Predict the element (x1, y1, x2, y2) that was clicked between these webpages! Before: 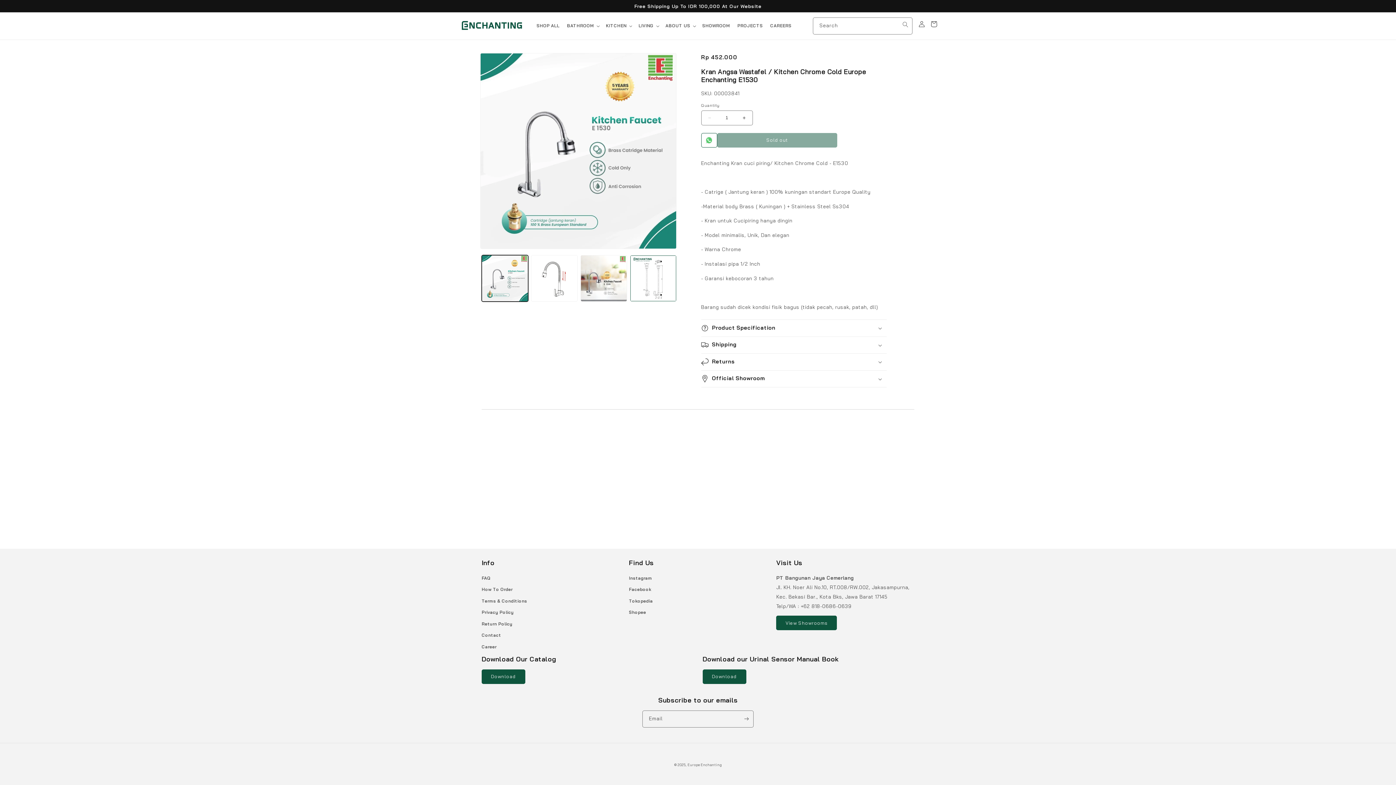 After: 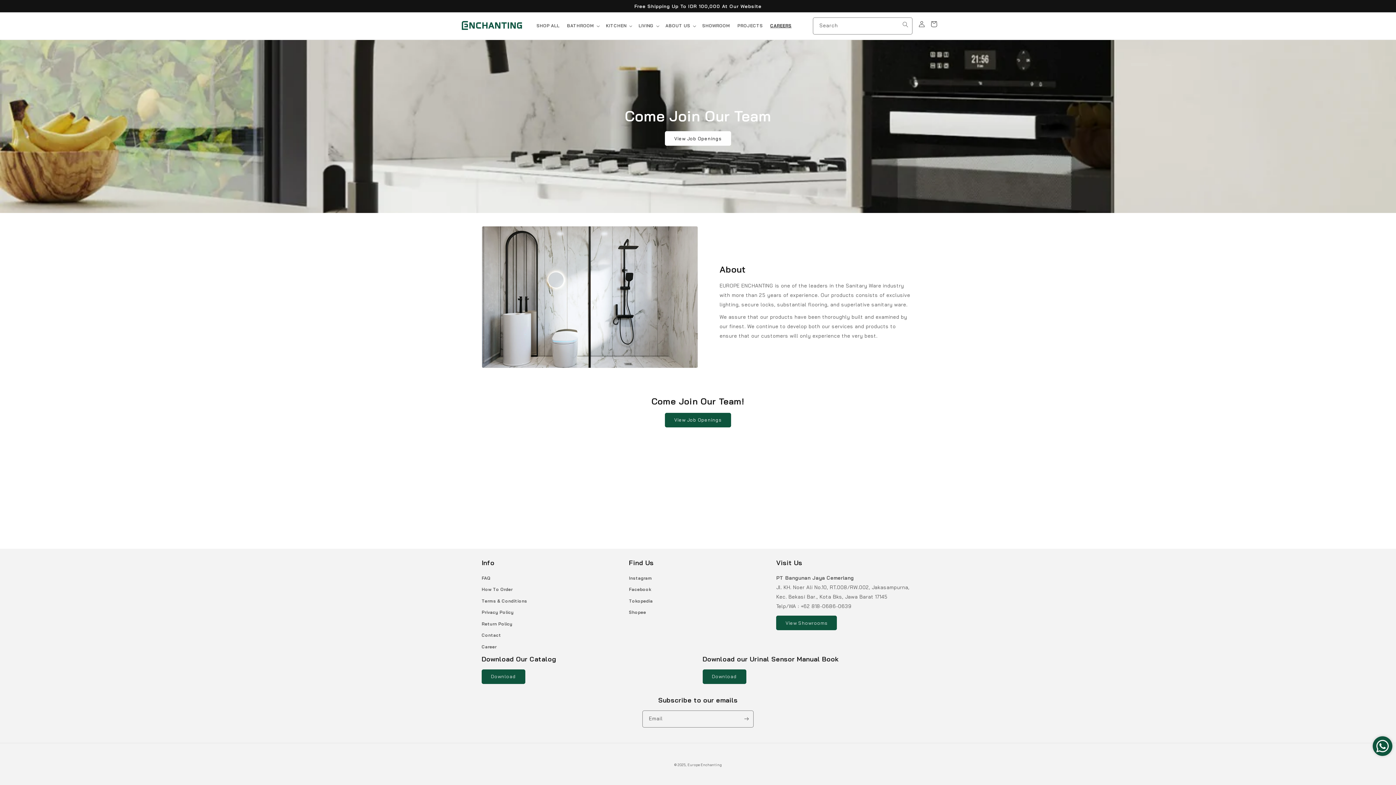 Action: label: Career bbox: (481, 641, 496, 652)